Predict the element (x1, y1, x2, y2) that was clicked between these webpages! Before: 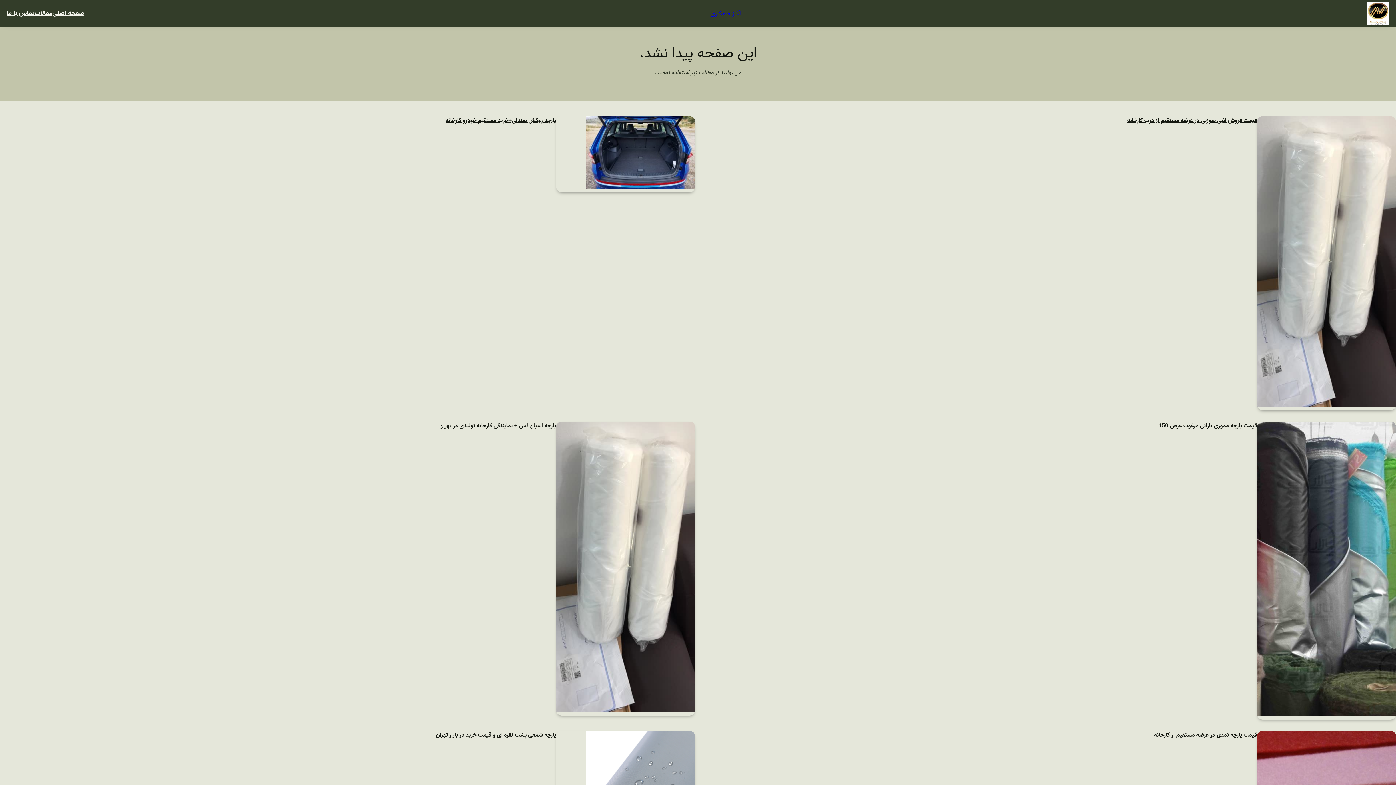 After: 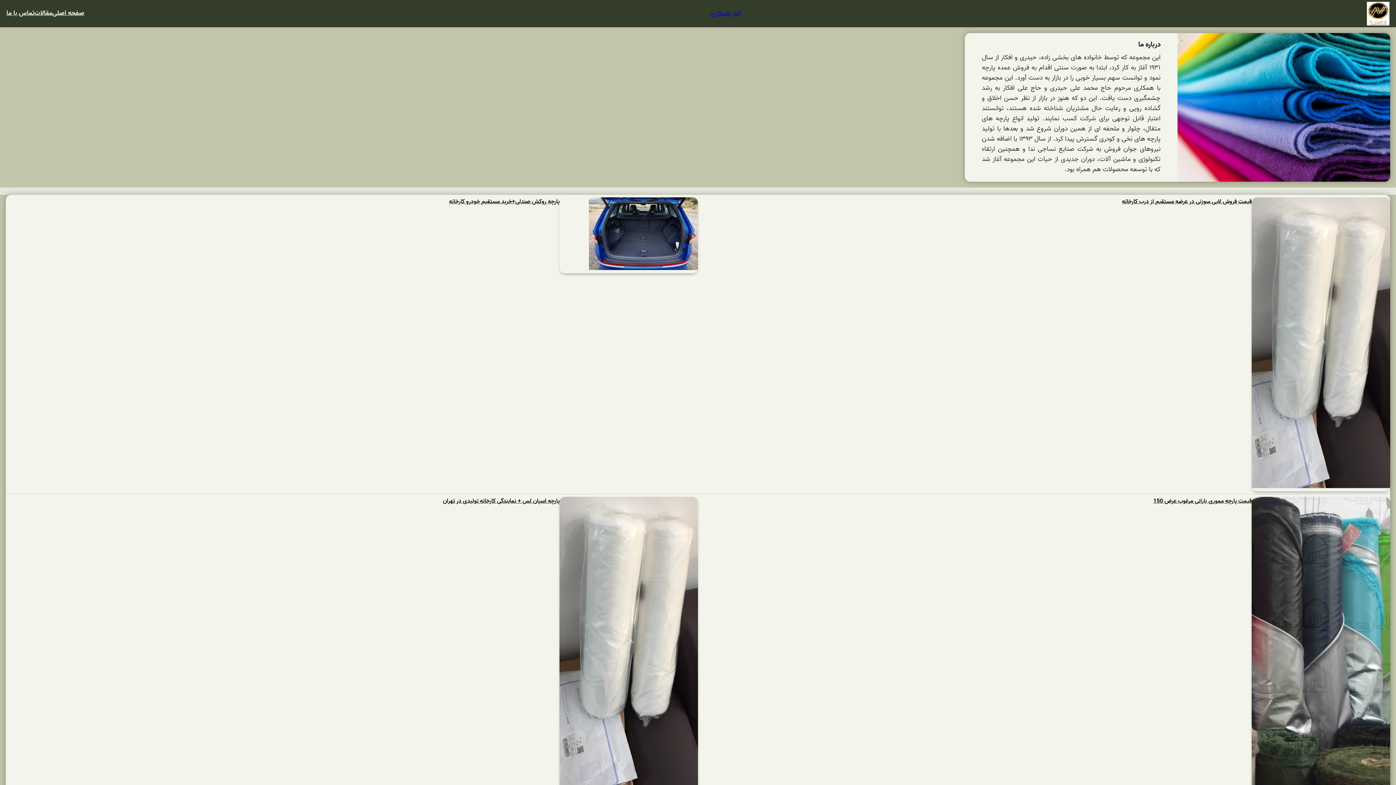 Action: bbox: (1367, 1, 1389, 25)